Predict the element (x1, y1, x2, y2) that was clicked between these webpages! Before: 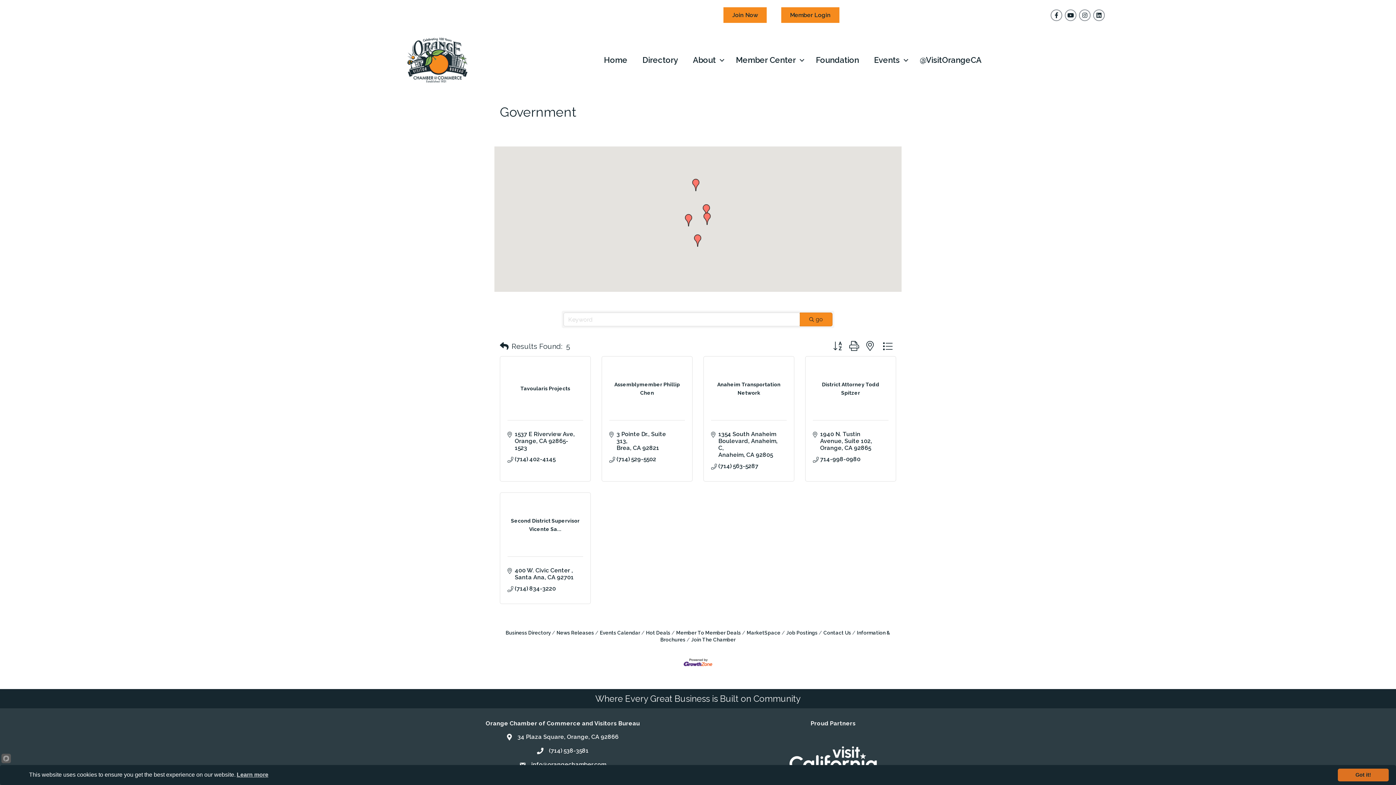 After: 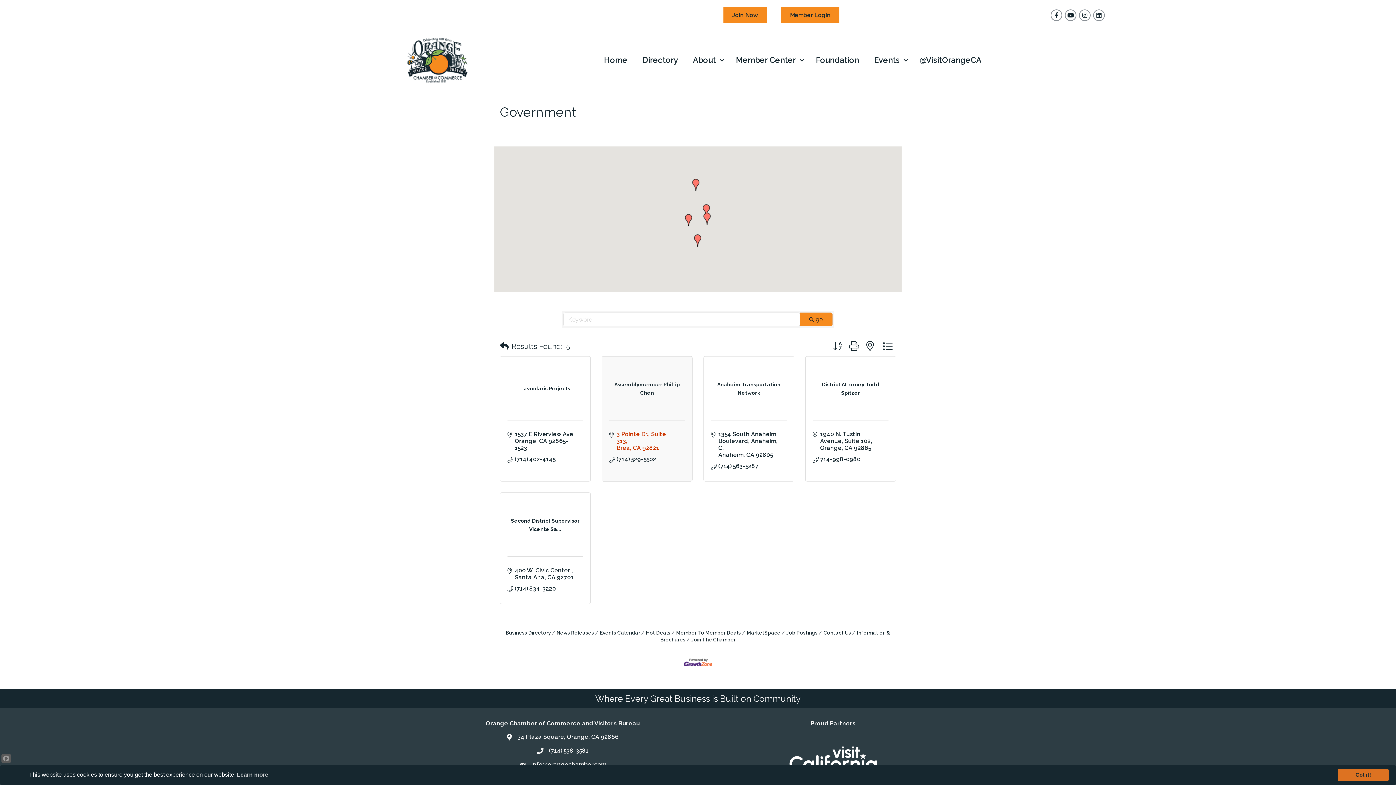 Action: bbox: (616, 430, 677, 451) label: 3 Pointe Dr., Suite 313
Brea CA 92821